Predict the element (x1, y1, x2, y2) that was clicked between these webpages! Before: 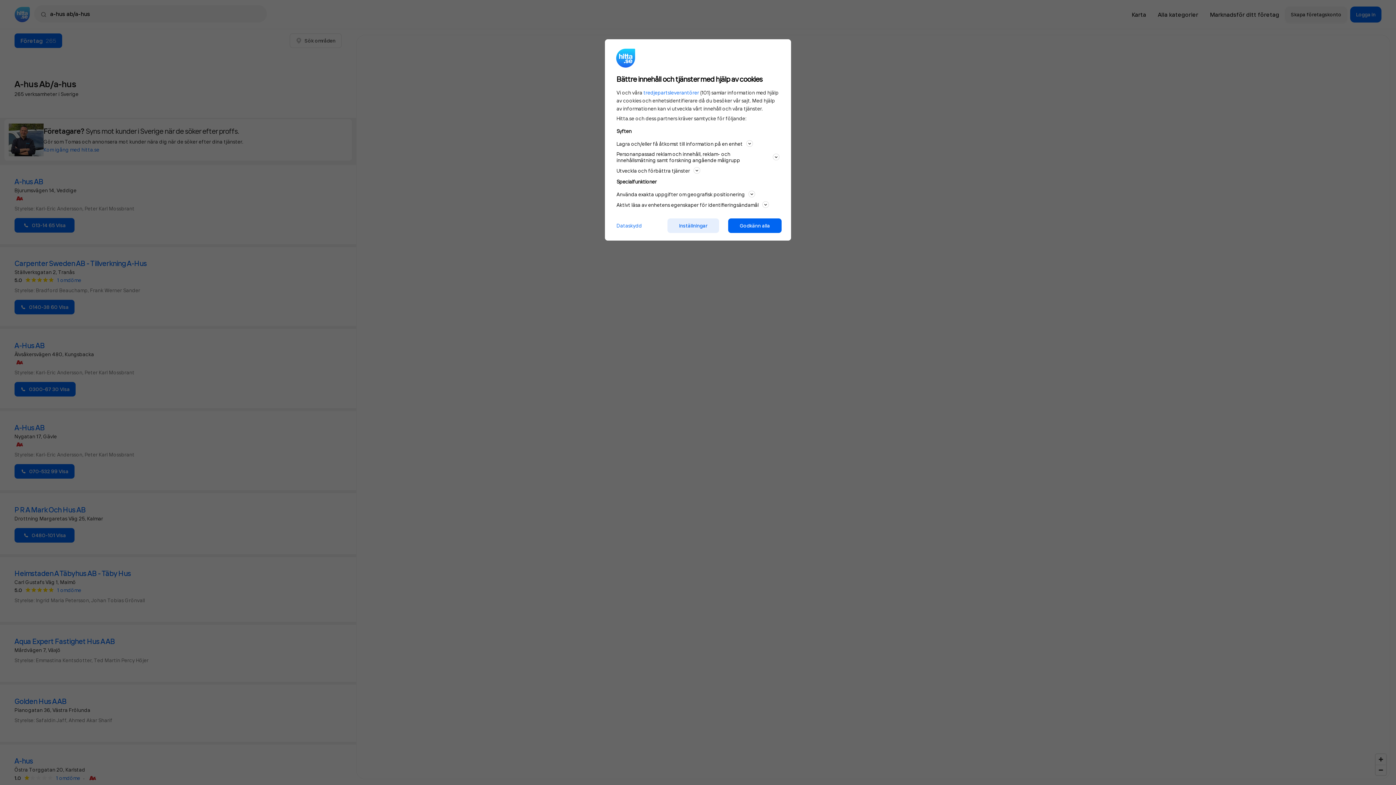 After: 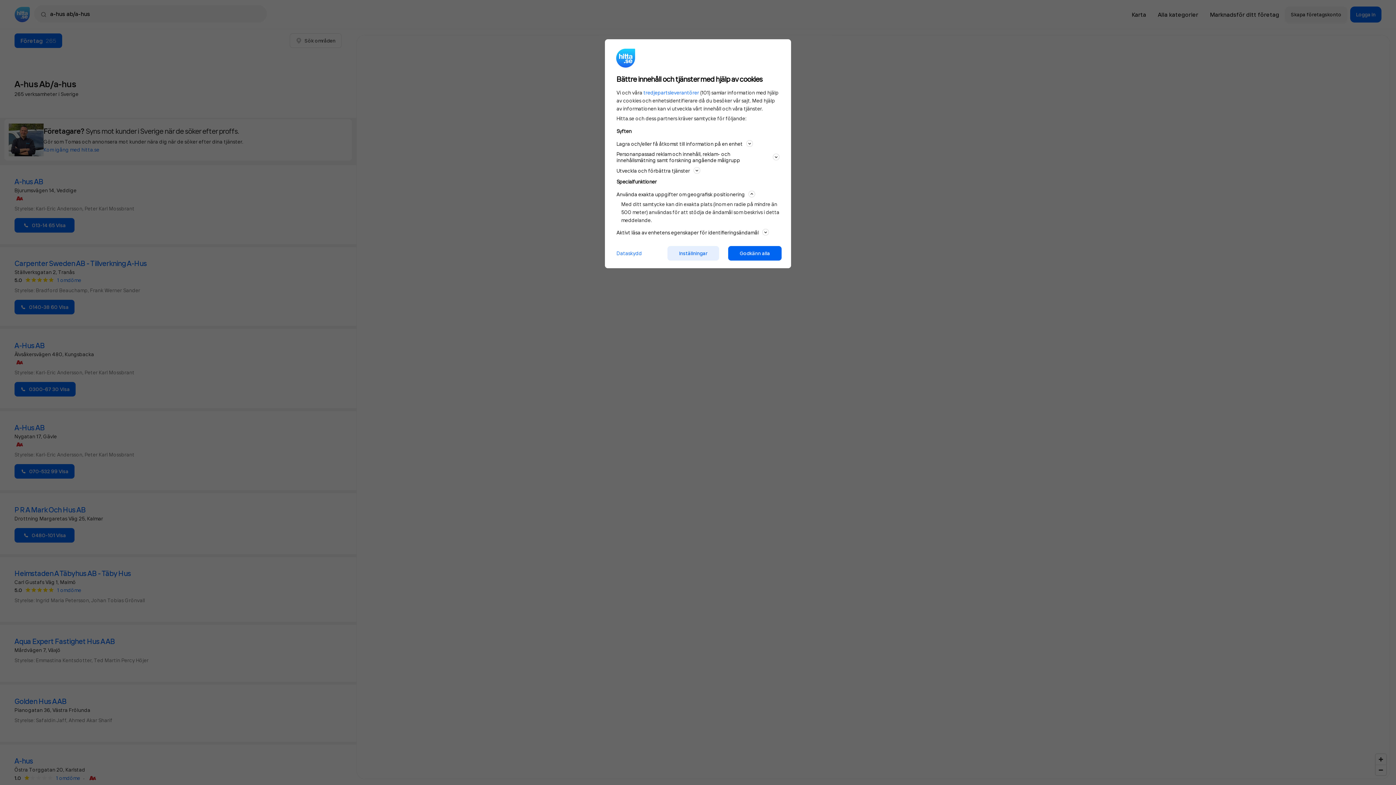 Action: label: Använda exakta uppgifter om geografisk positionering bbox: (616, 189, 779, 198)